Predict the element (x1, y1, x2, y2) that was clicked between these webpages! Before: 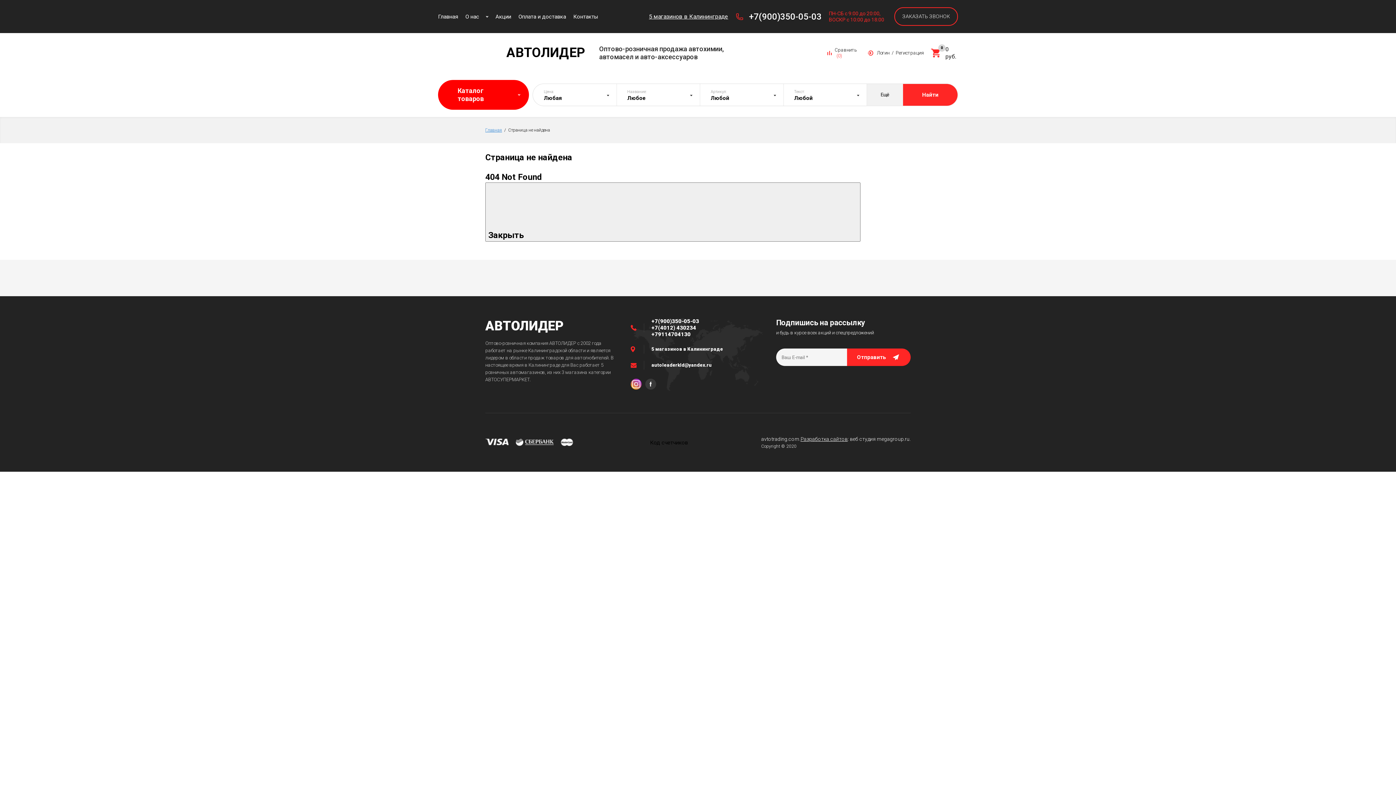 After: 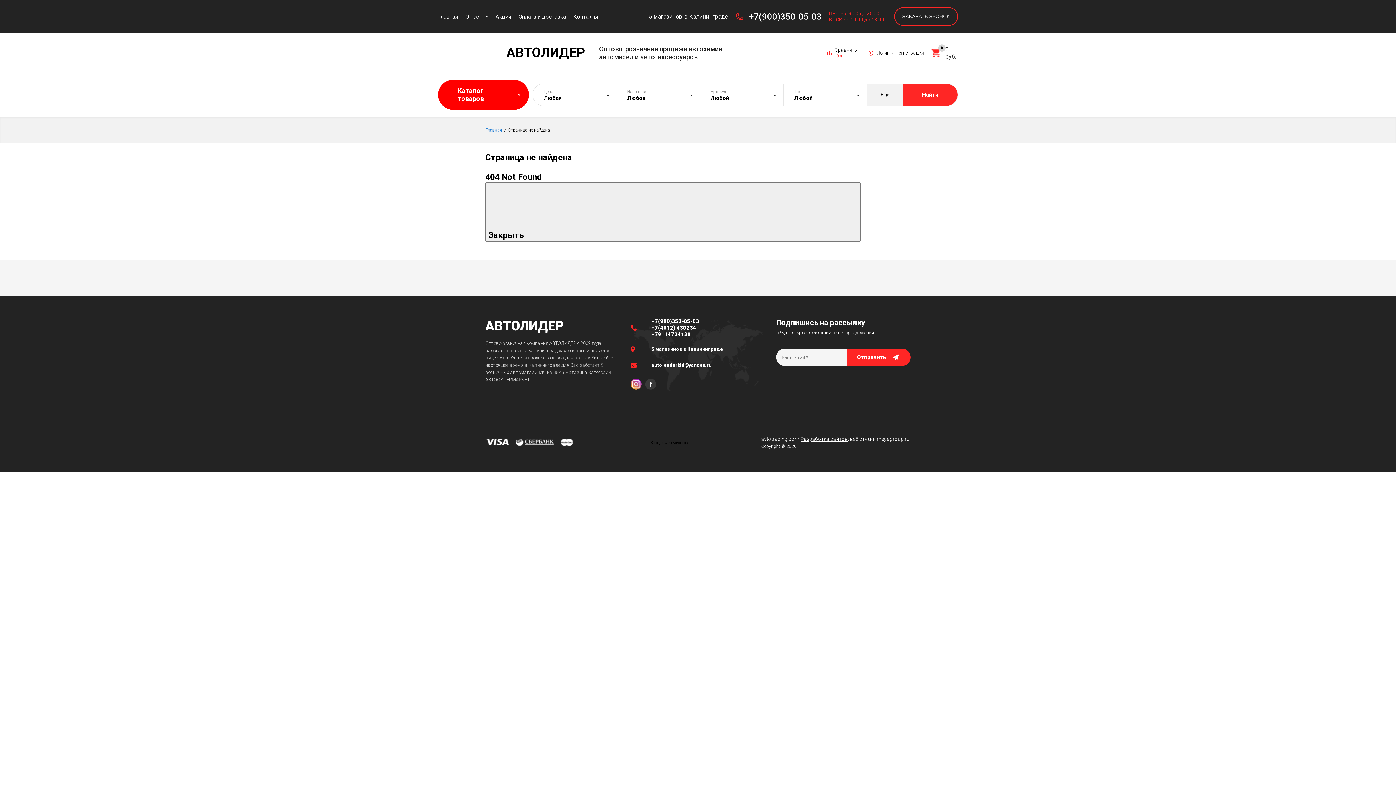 Action: bbox: (651, 331, 690, 337) label: +79114704130